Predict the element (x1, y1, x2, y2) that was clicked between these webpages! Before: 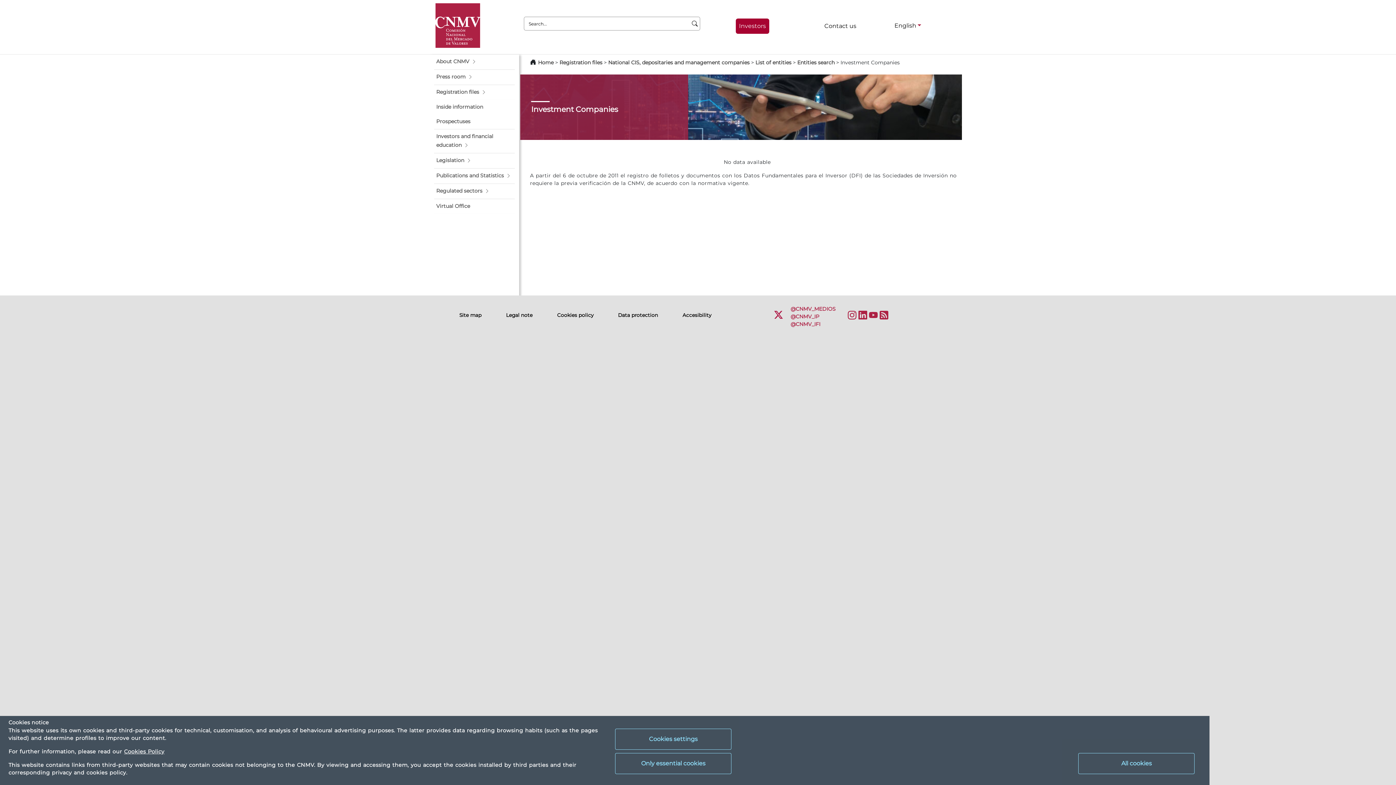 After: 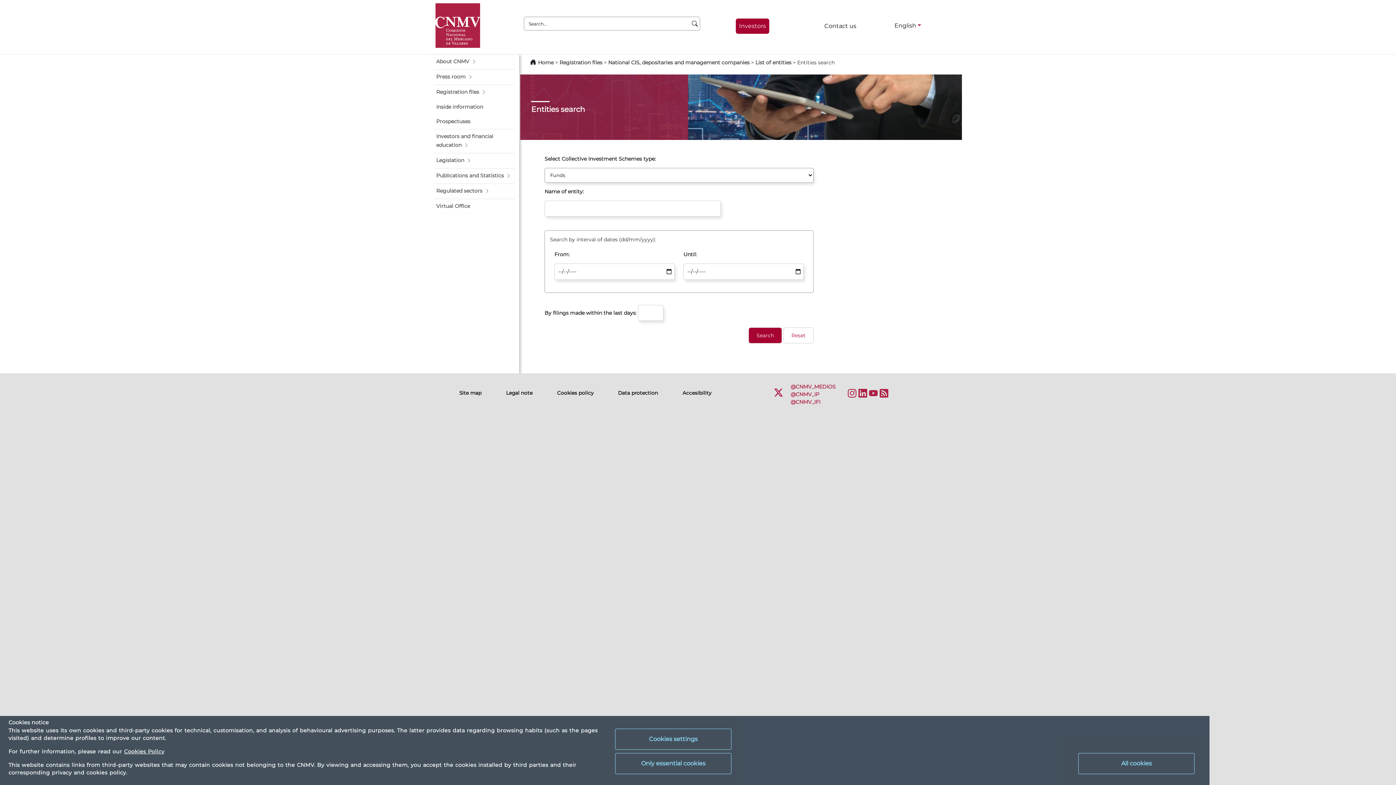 Action: label: Entities search bbox: (797, 59, 834, 65)